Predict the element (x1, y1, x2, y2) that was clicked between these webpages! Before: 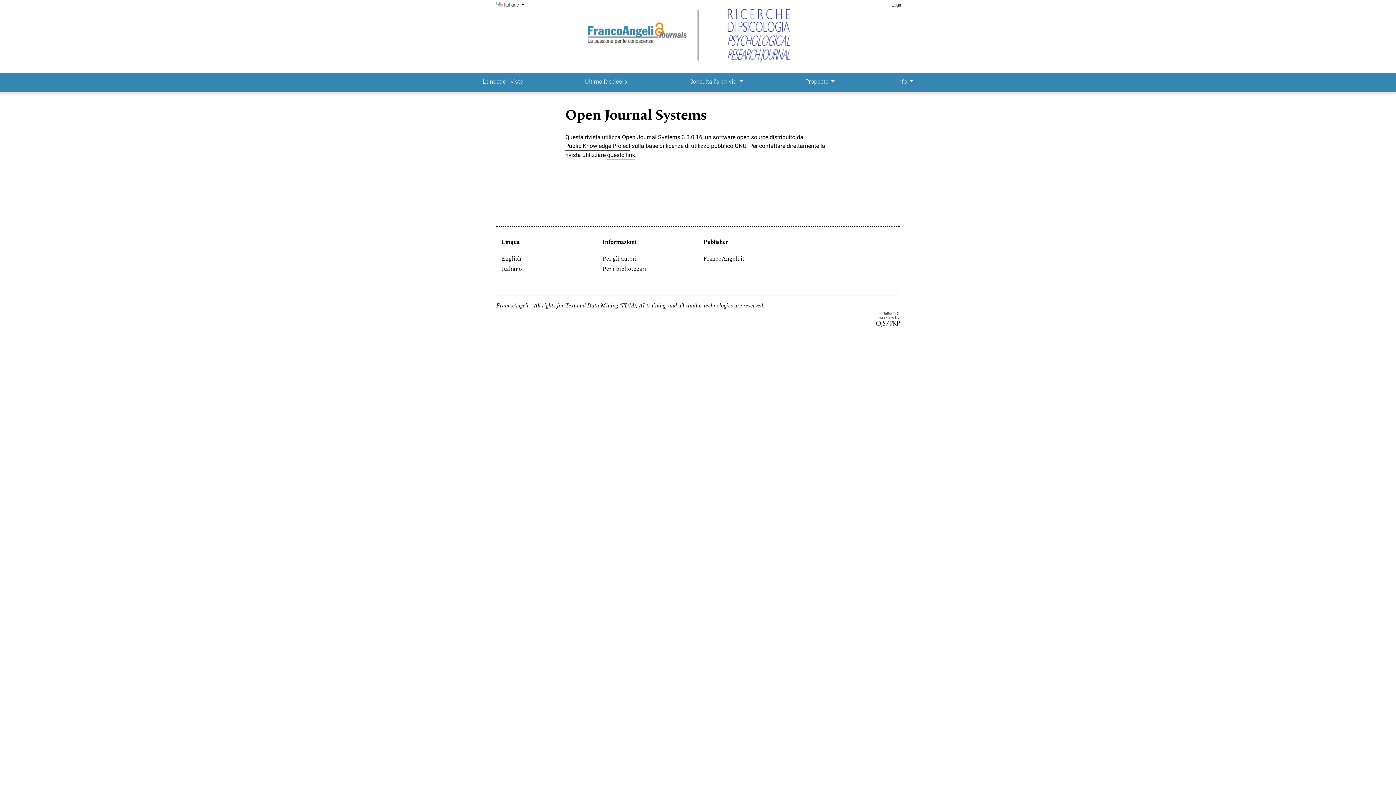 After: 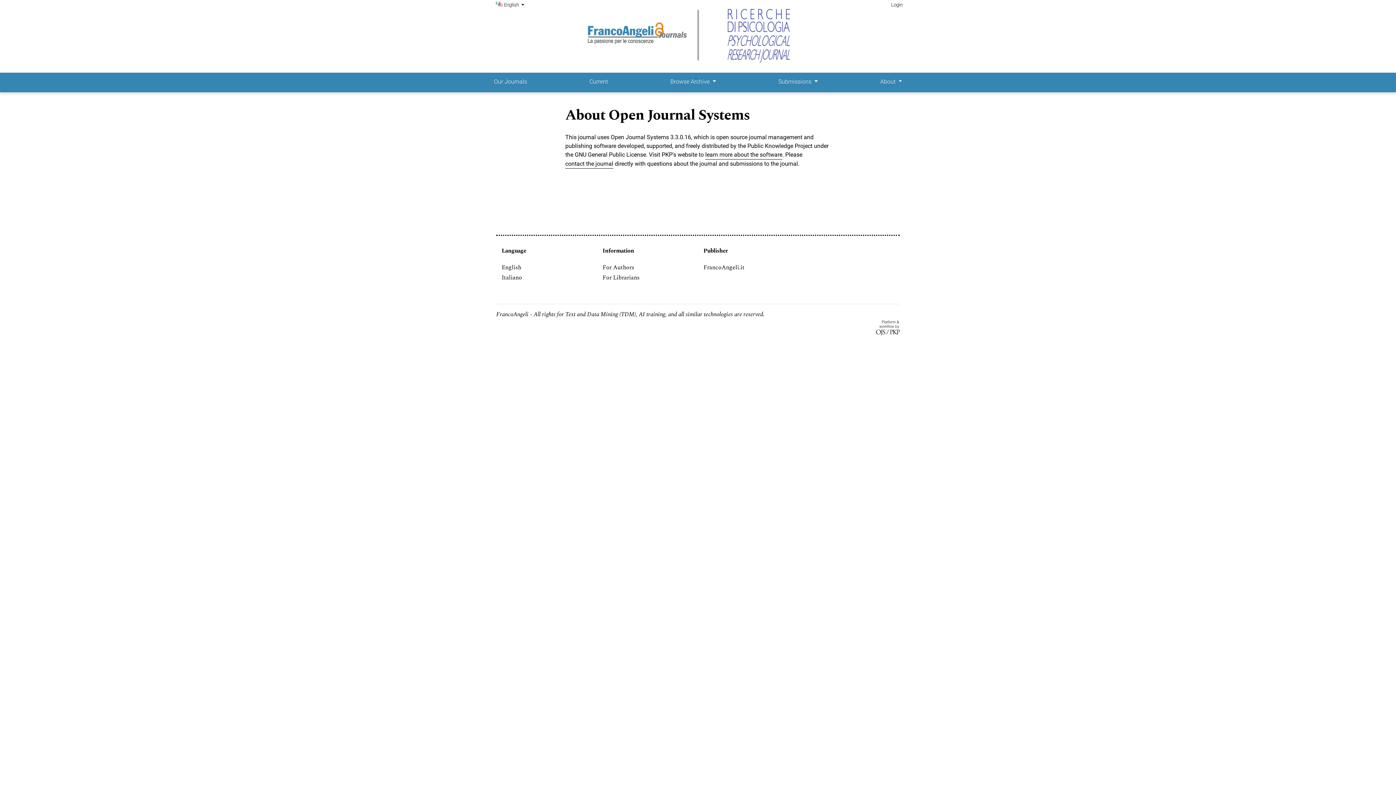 Action: label: English bbox: (501, 254, 521, 263)